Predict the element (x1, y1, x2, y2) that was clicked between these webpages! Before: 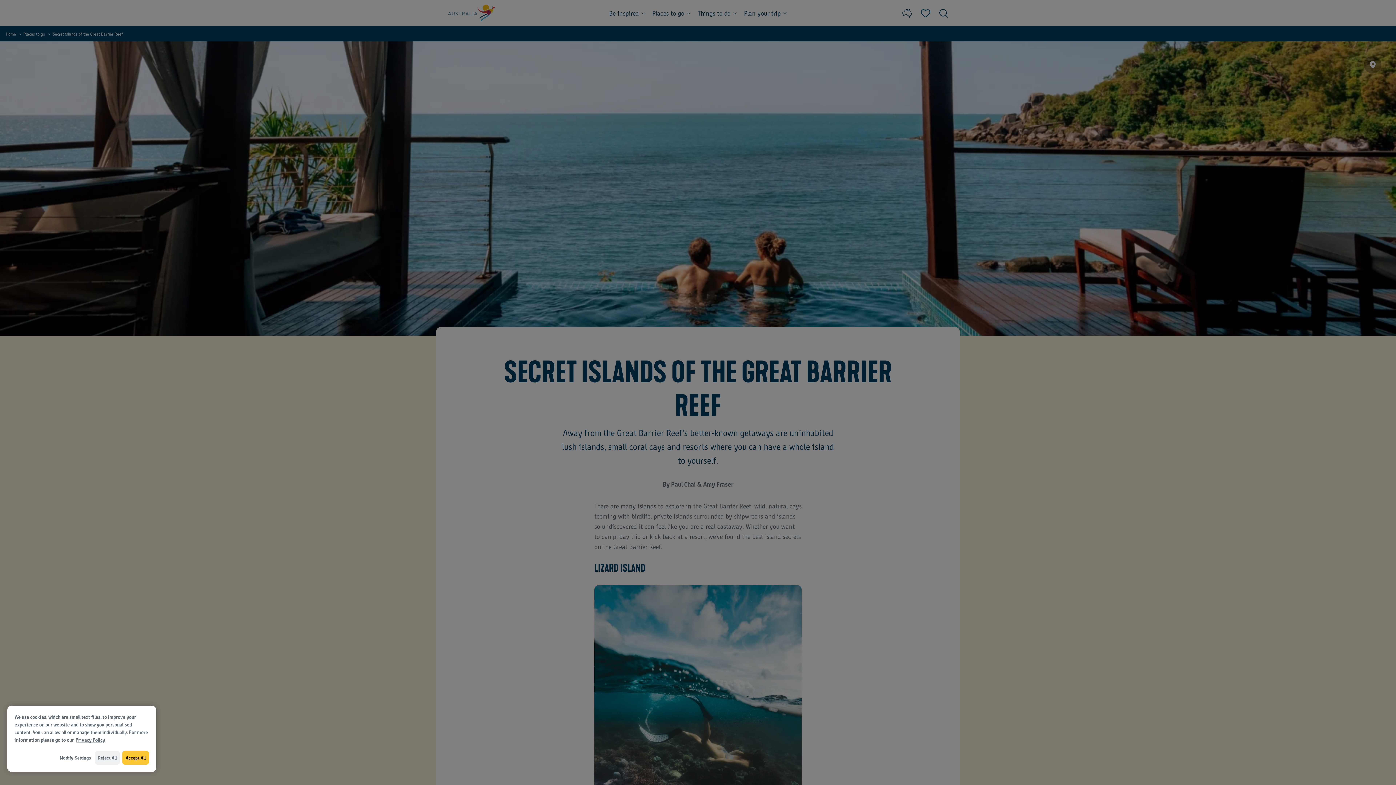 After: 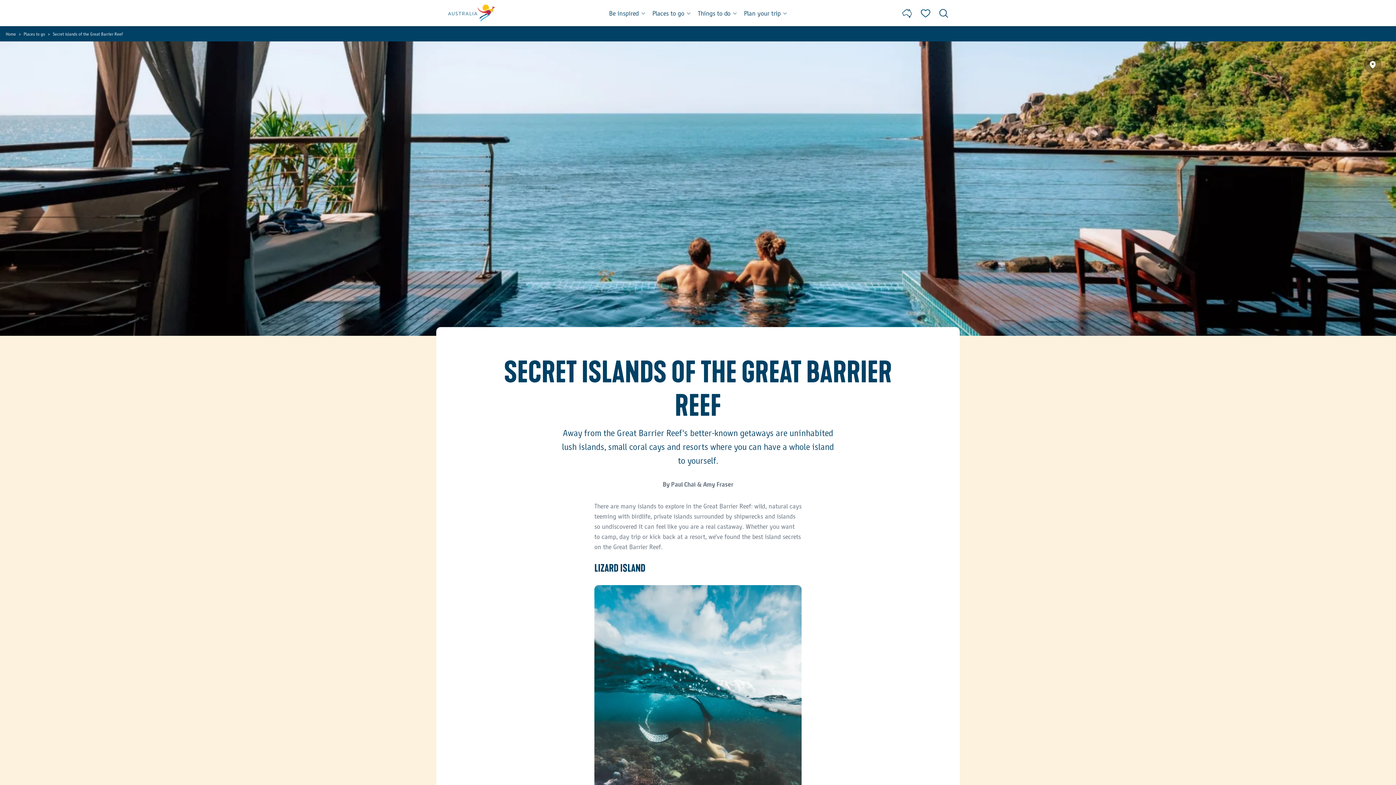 Action: label: Reject All bbox: (94, 766, 120, 779)